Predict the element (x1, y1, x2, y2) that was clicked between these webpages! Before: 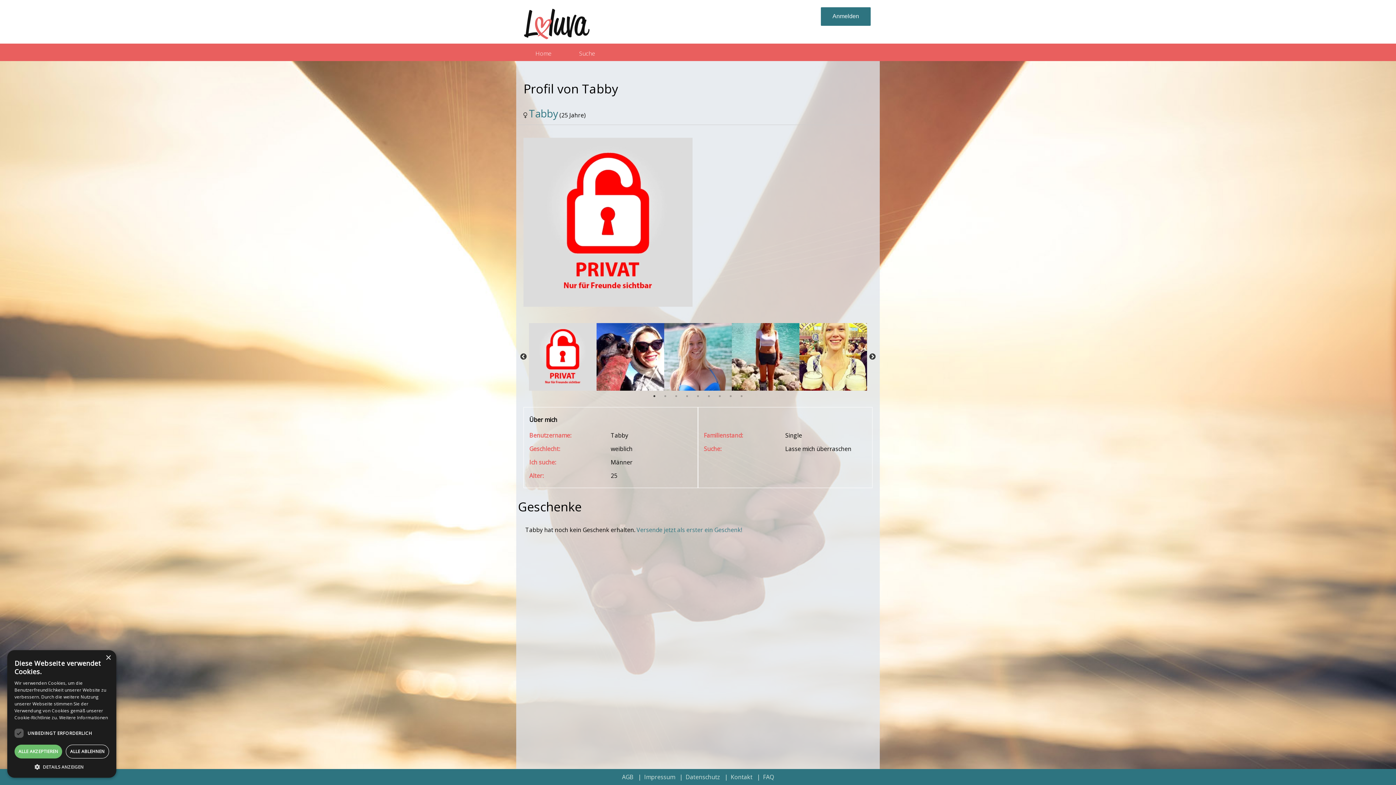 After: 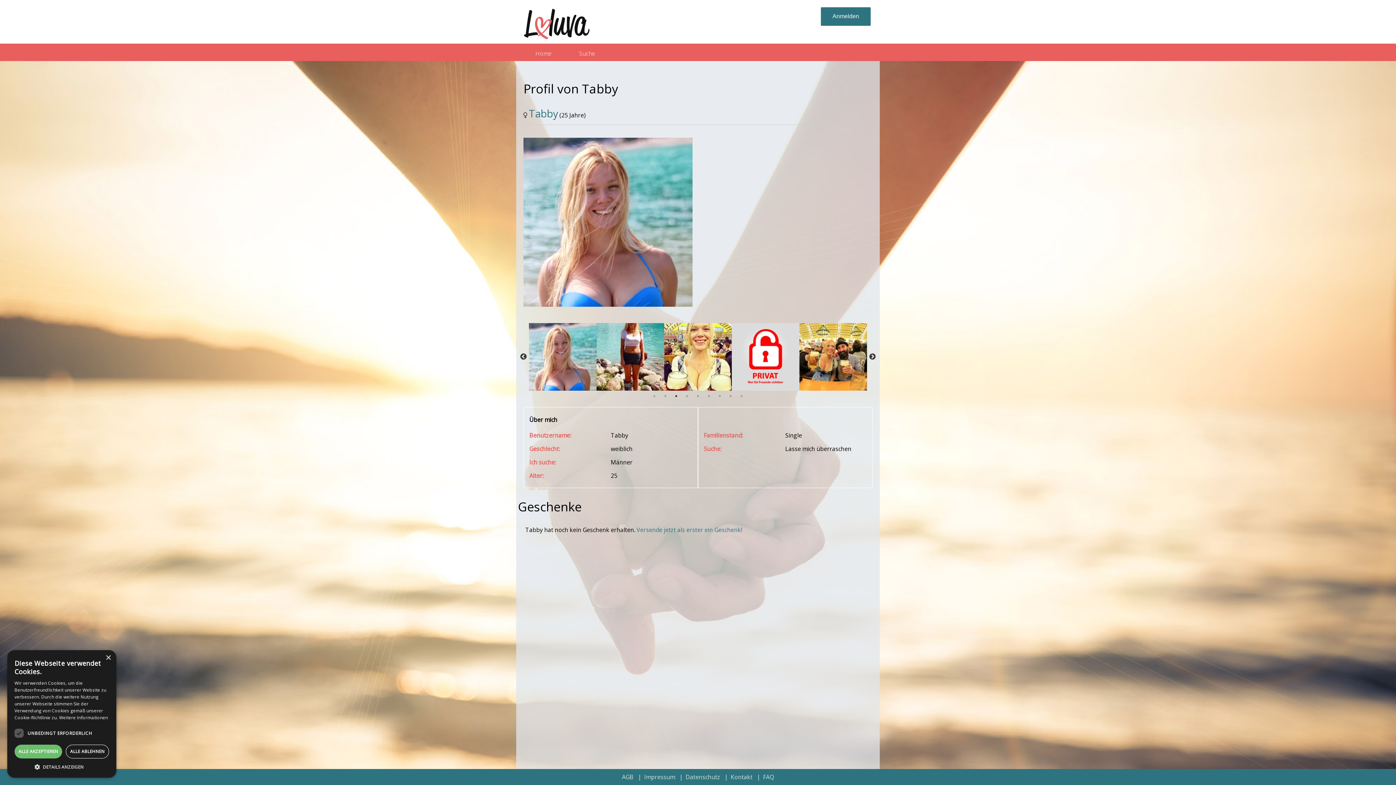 Action: bbox: (672, 392, 680, 400) label: 3